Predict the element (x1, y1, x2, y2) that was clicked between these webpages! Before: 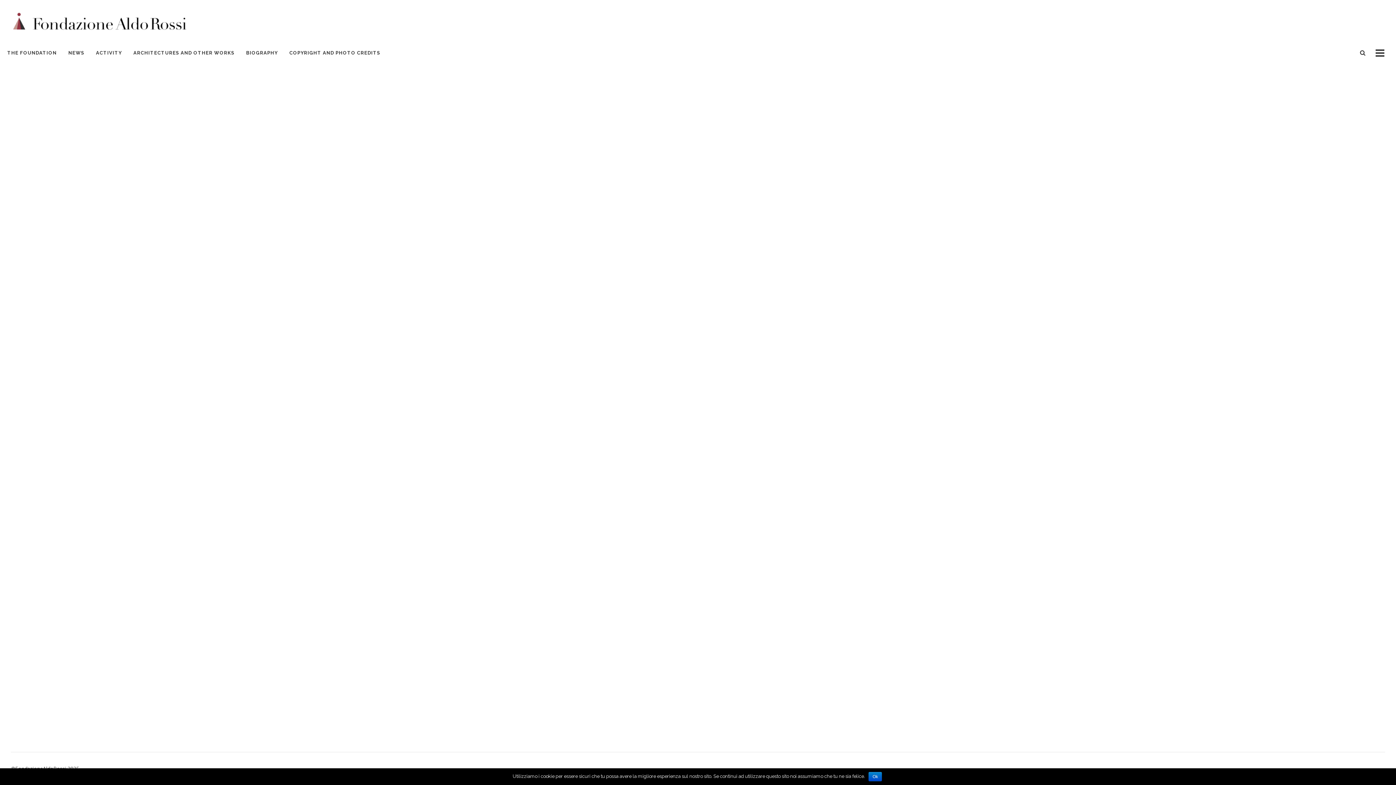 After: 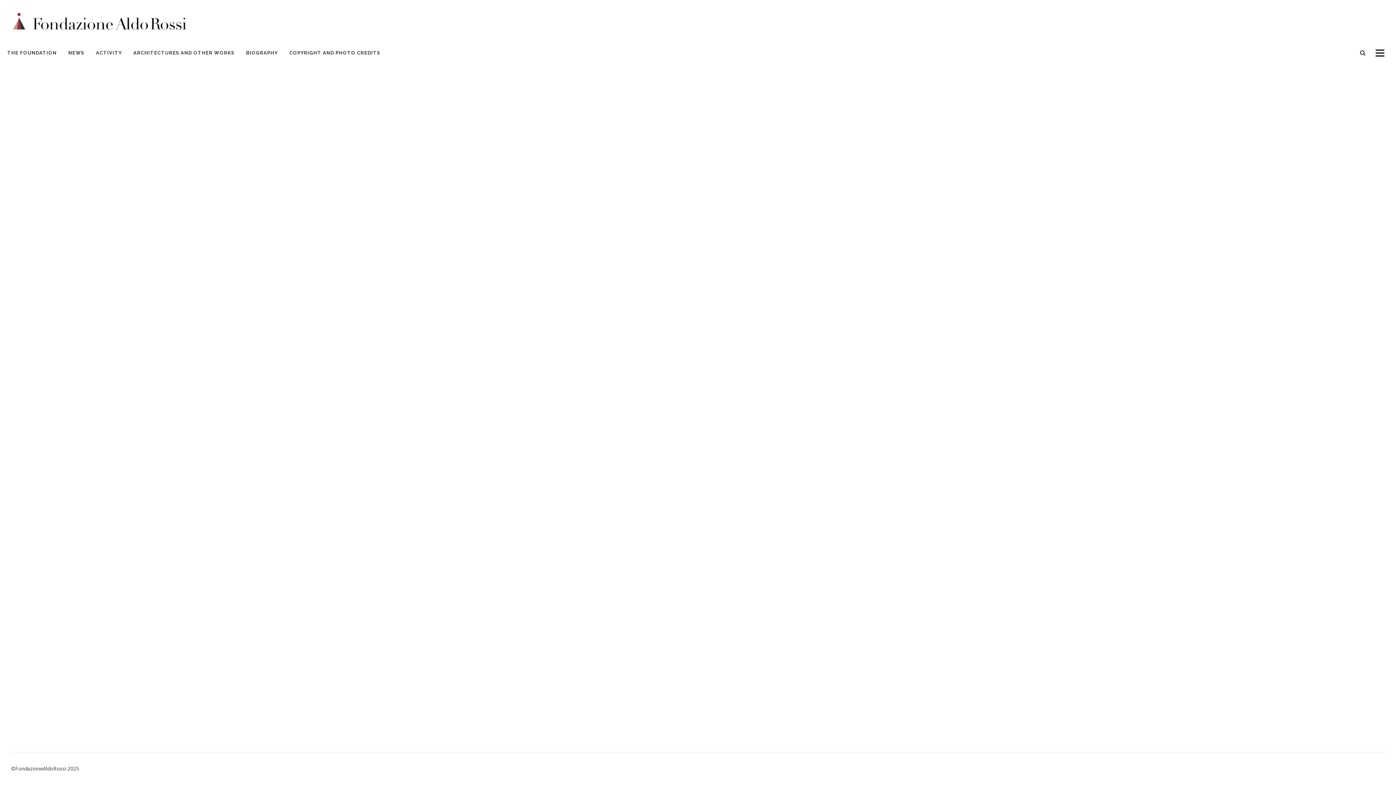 Action: label: Ok bbox: (868, 772, 882, 781)